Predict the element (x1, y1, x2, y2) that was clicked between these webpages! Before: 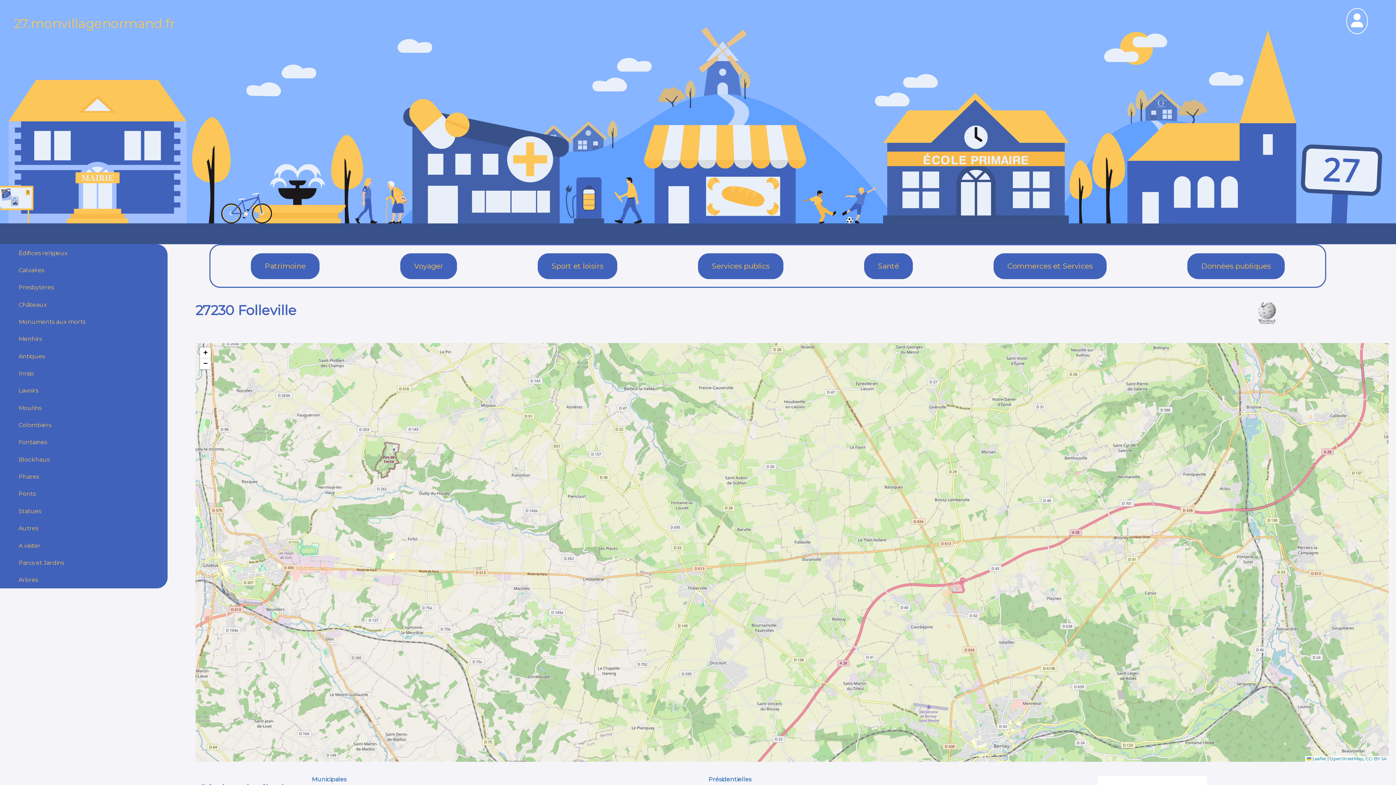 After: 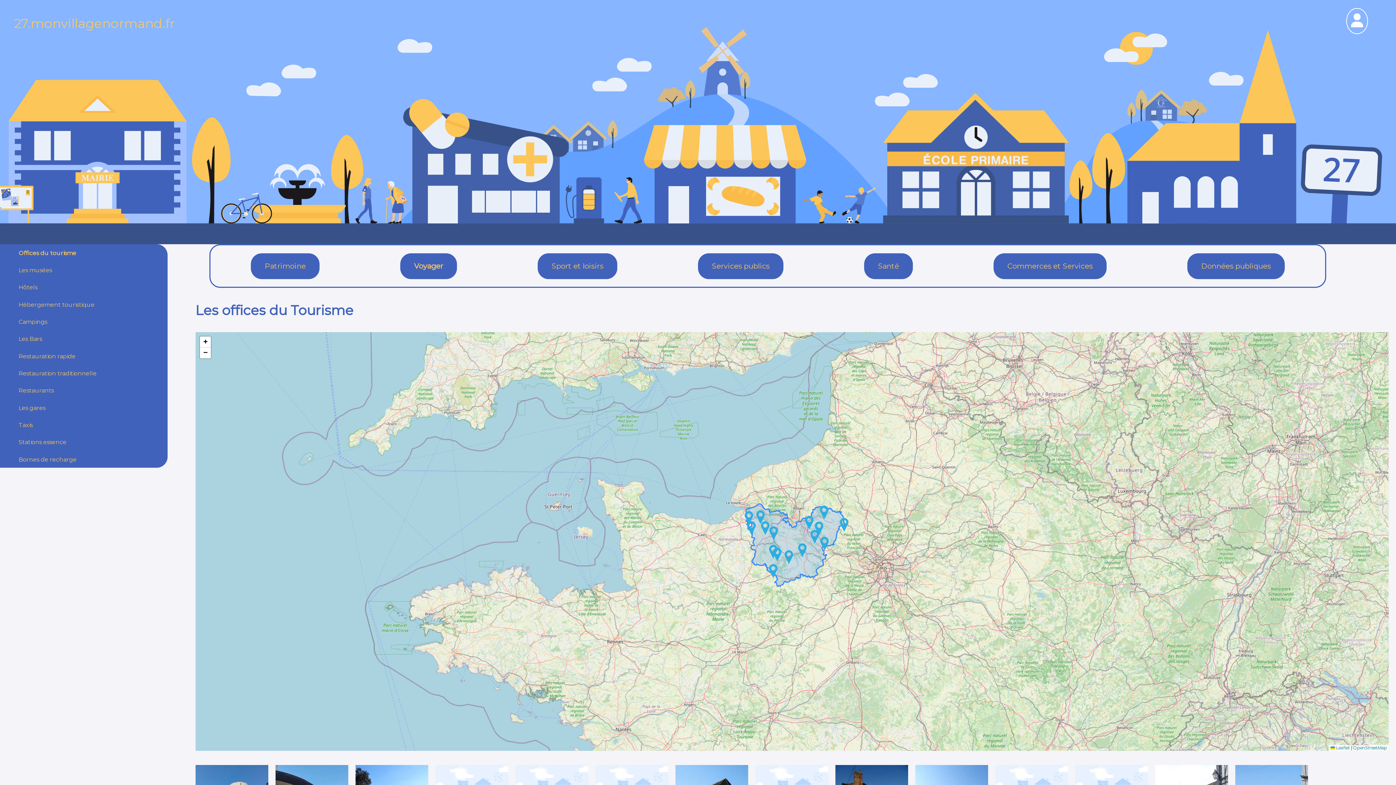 Action: label: Voyager bbox: (414, 261, 443, 270)